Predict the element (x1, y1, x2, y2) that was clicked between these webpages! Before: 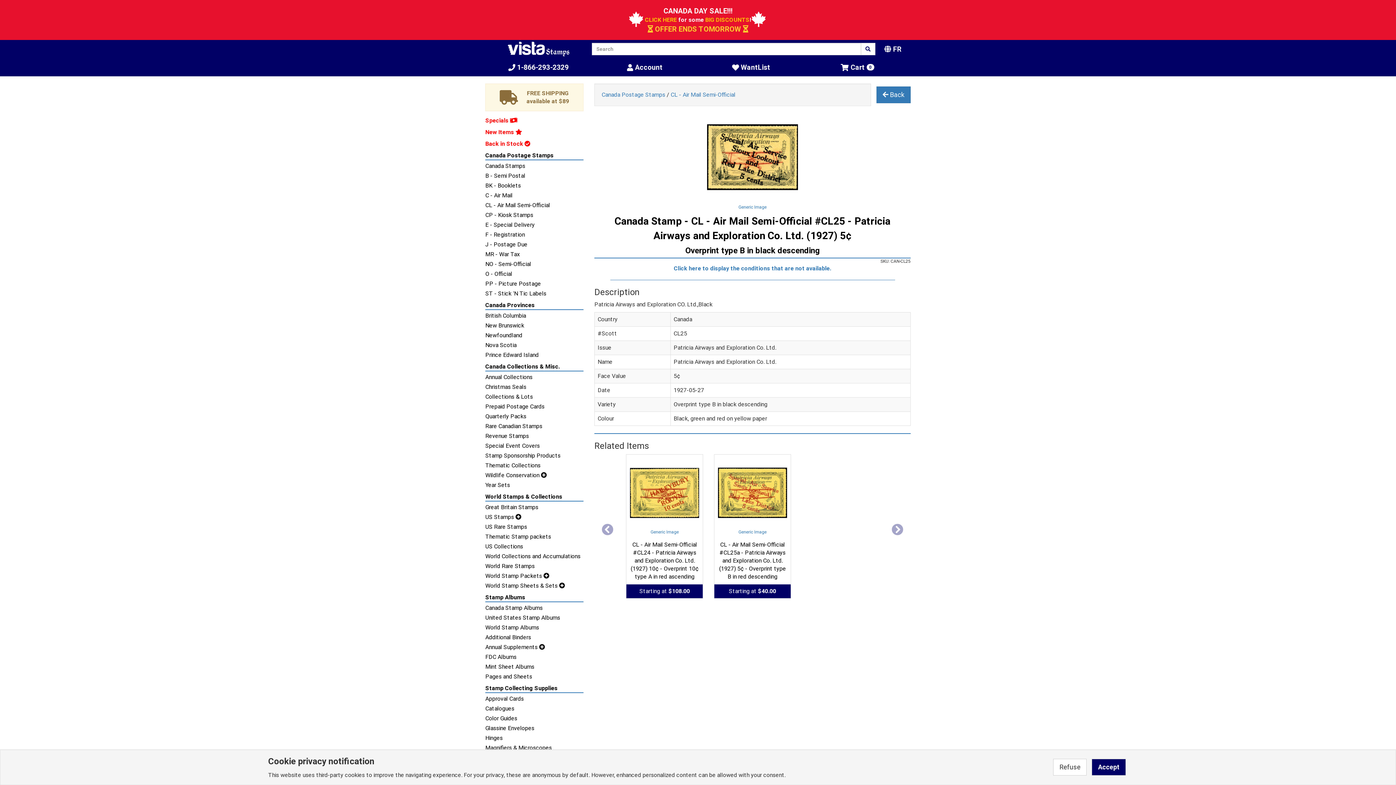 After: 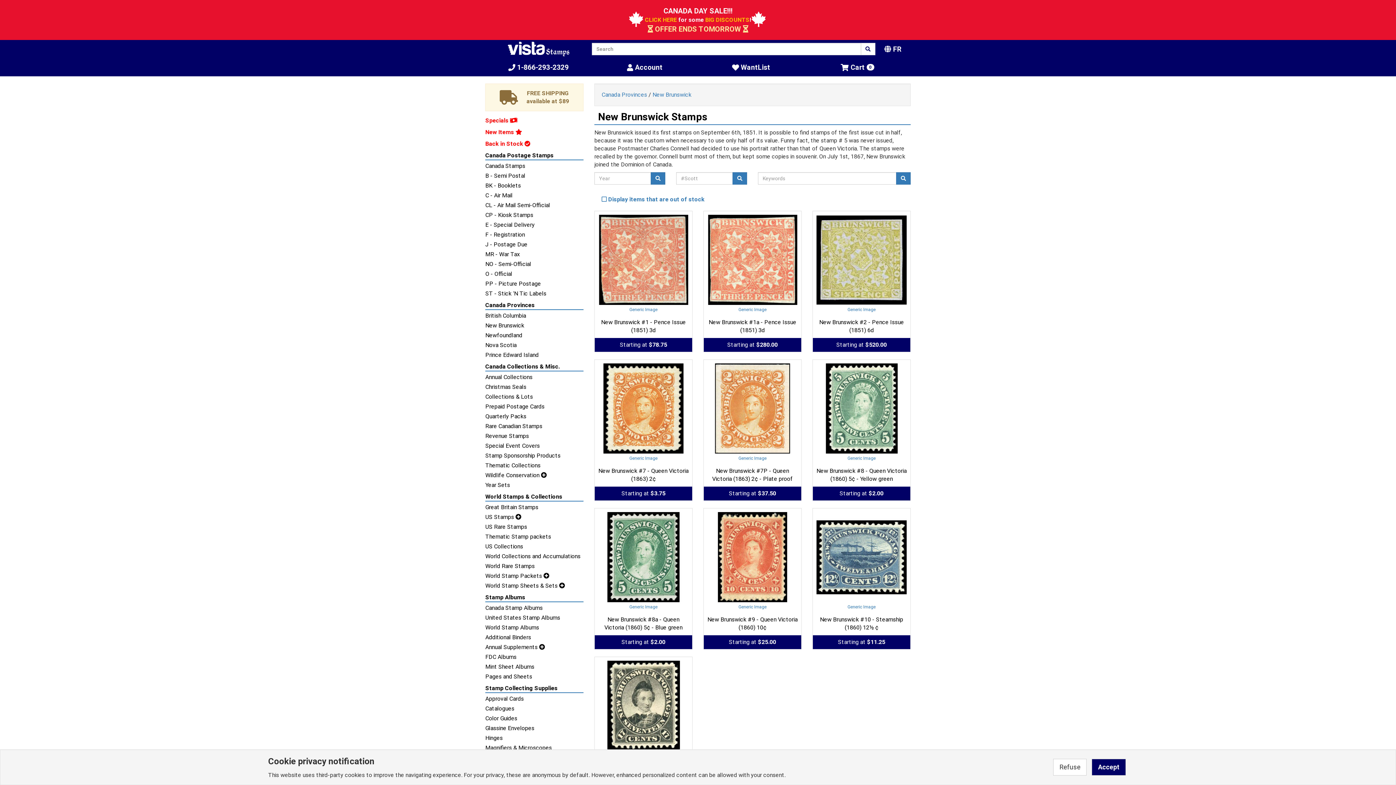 Action: bbox: (485, 321, 583, 329) label: New Brunswick